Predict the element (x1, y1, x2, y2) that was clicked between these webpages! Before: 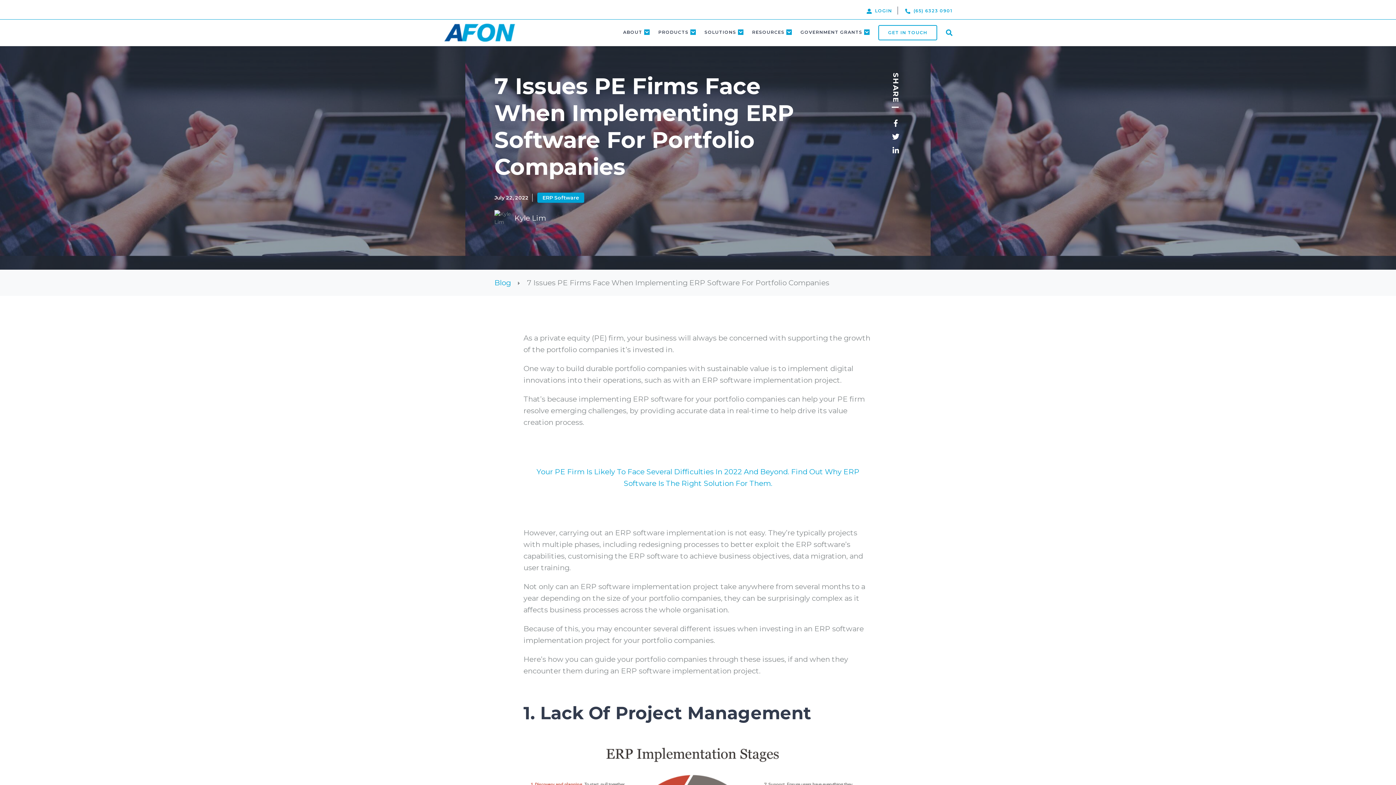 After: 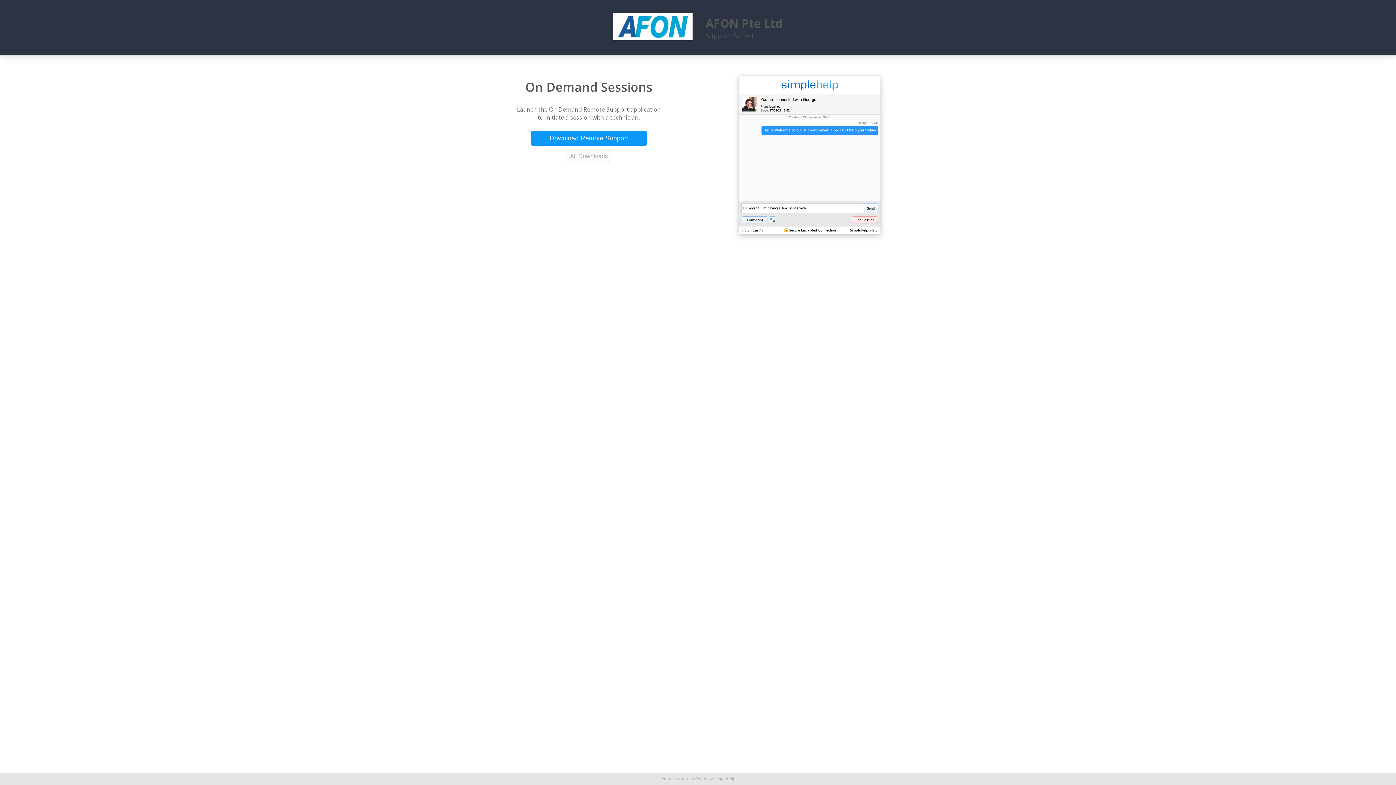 Action: label:  LOGIN bbox: (866, 8, 892, 13)